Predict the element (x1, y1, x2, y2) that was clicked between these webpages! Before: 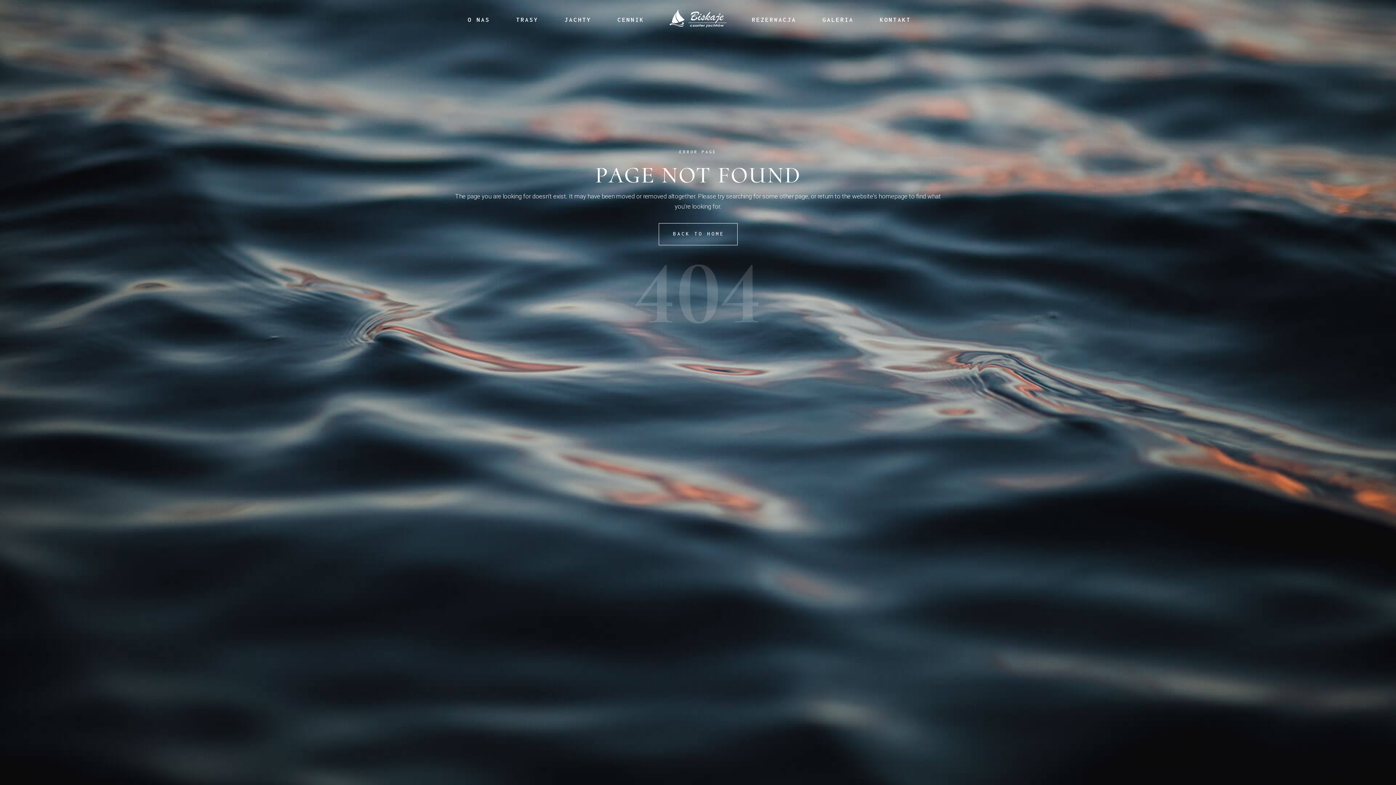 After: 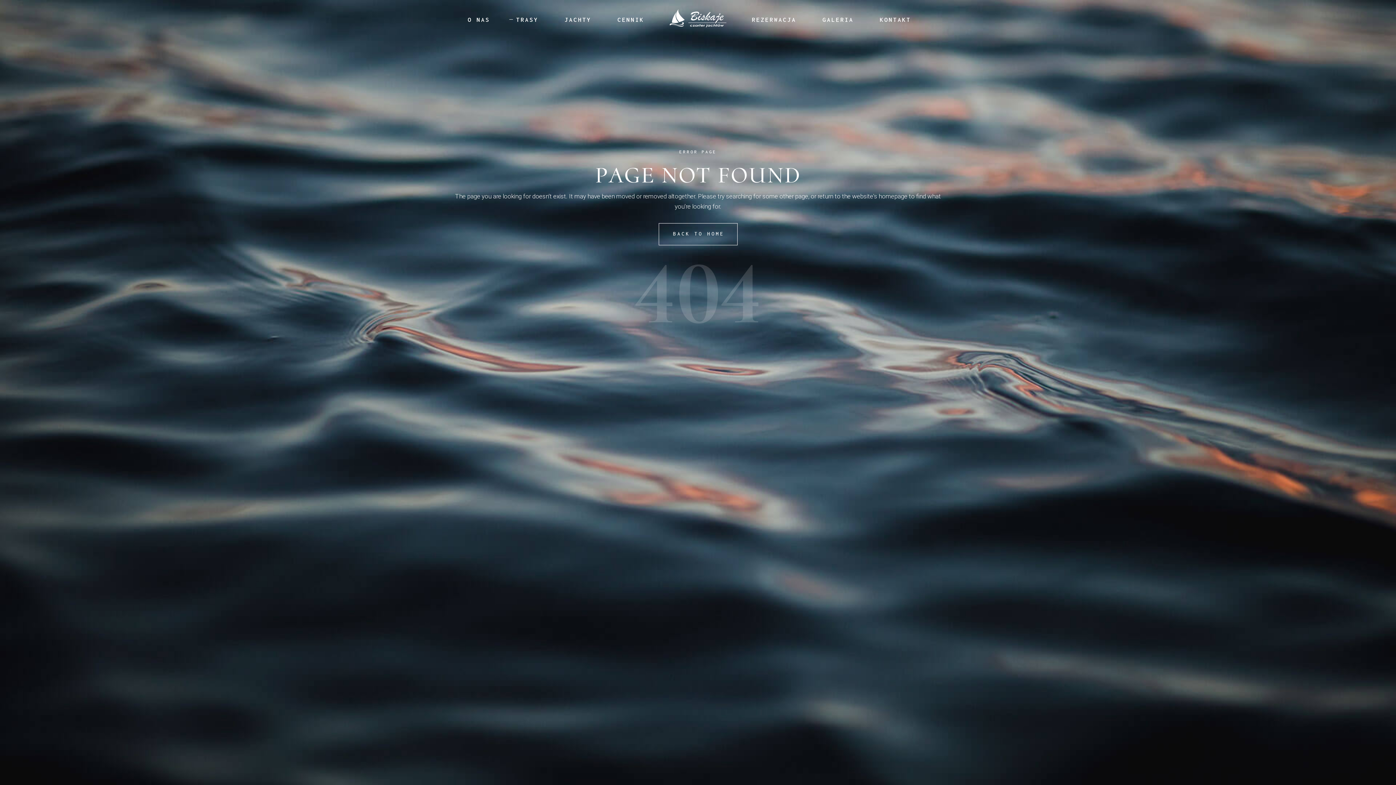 Action: bbox: (516, 0, 538, 38) label: TRASY